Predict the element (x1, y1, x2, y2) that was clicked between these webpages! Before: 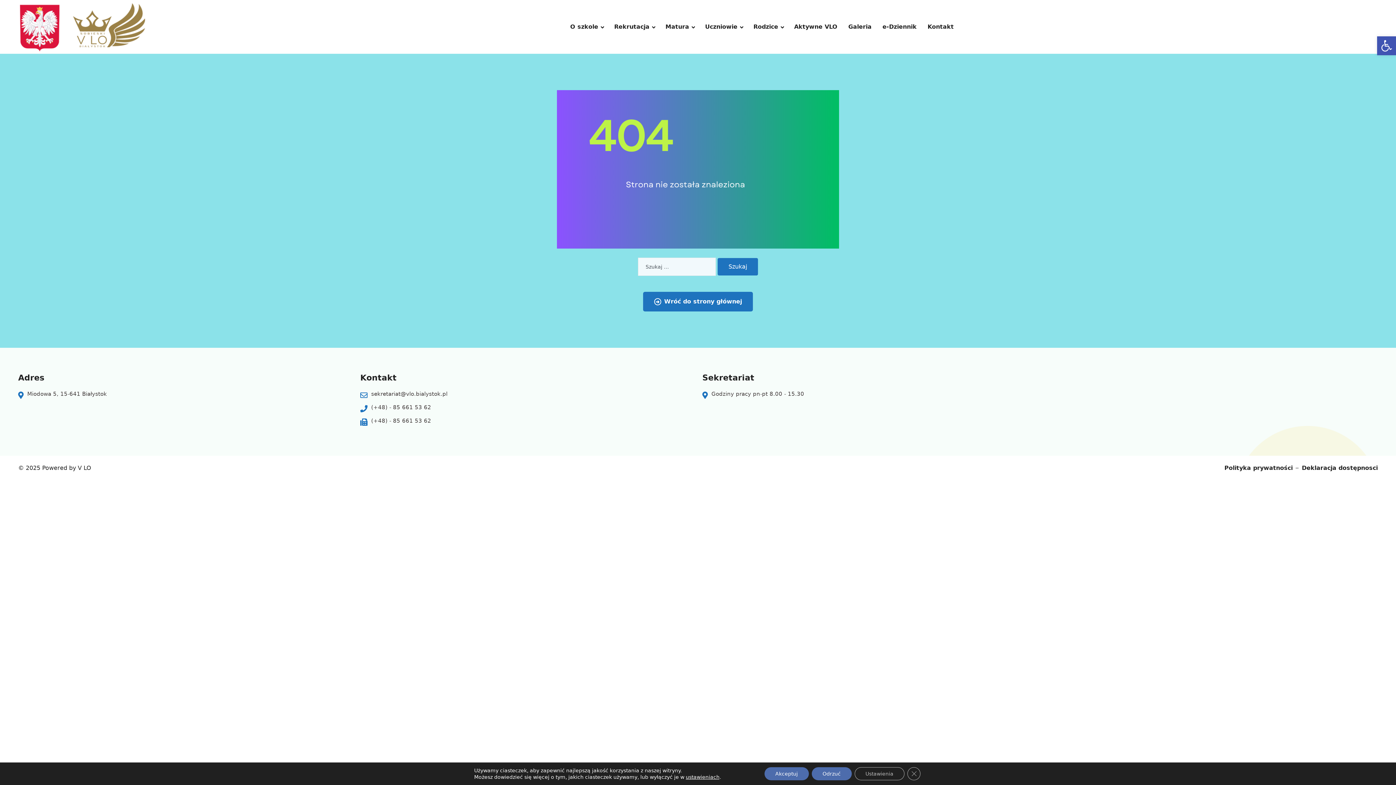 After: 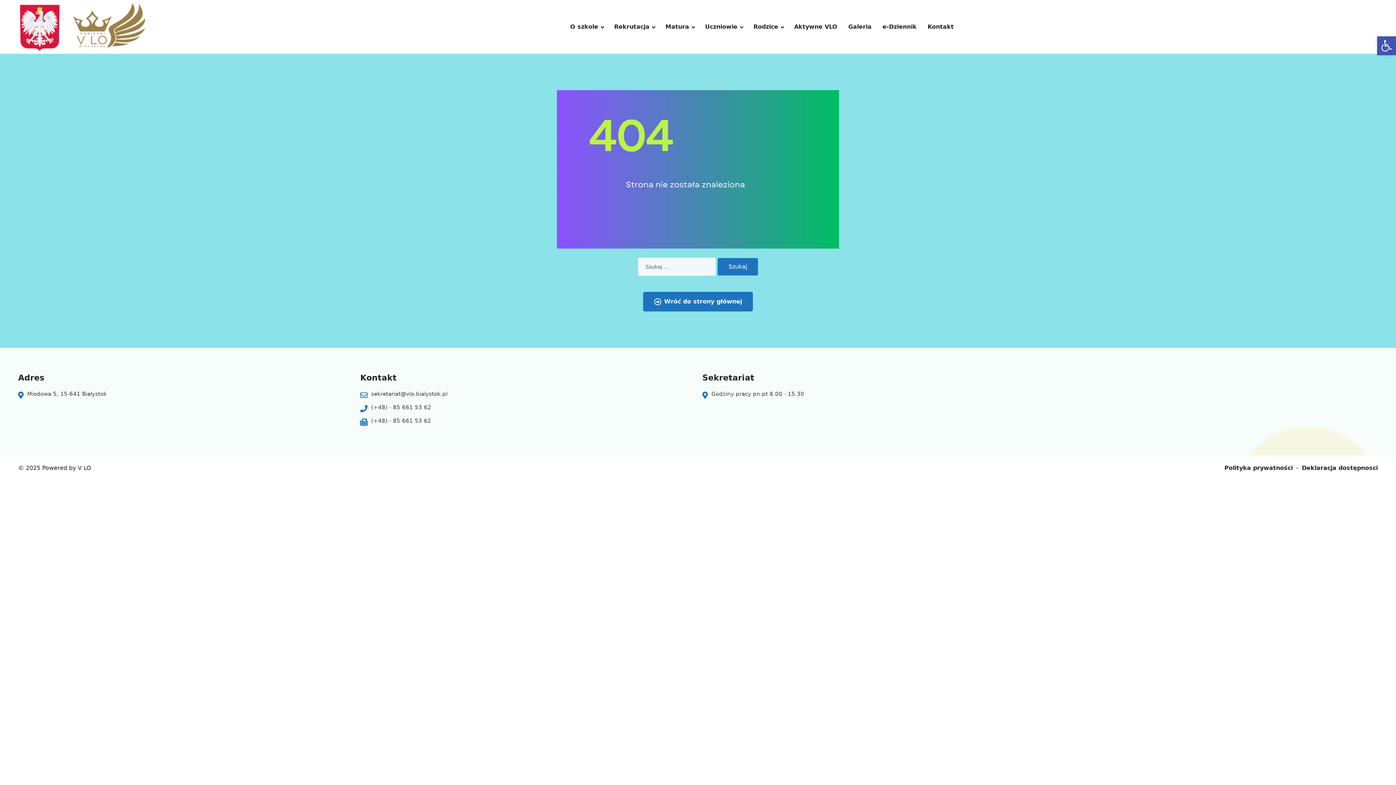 Action: bbox: (764, 767, 808, 780) label: Akceptuj